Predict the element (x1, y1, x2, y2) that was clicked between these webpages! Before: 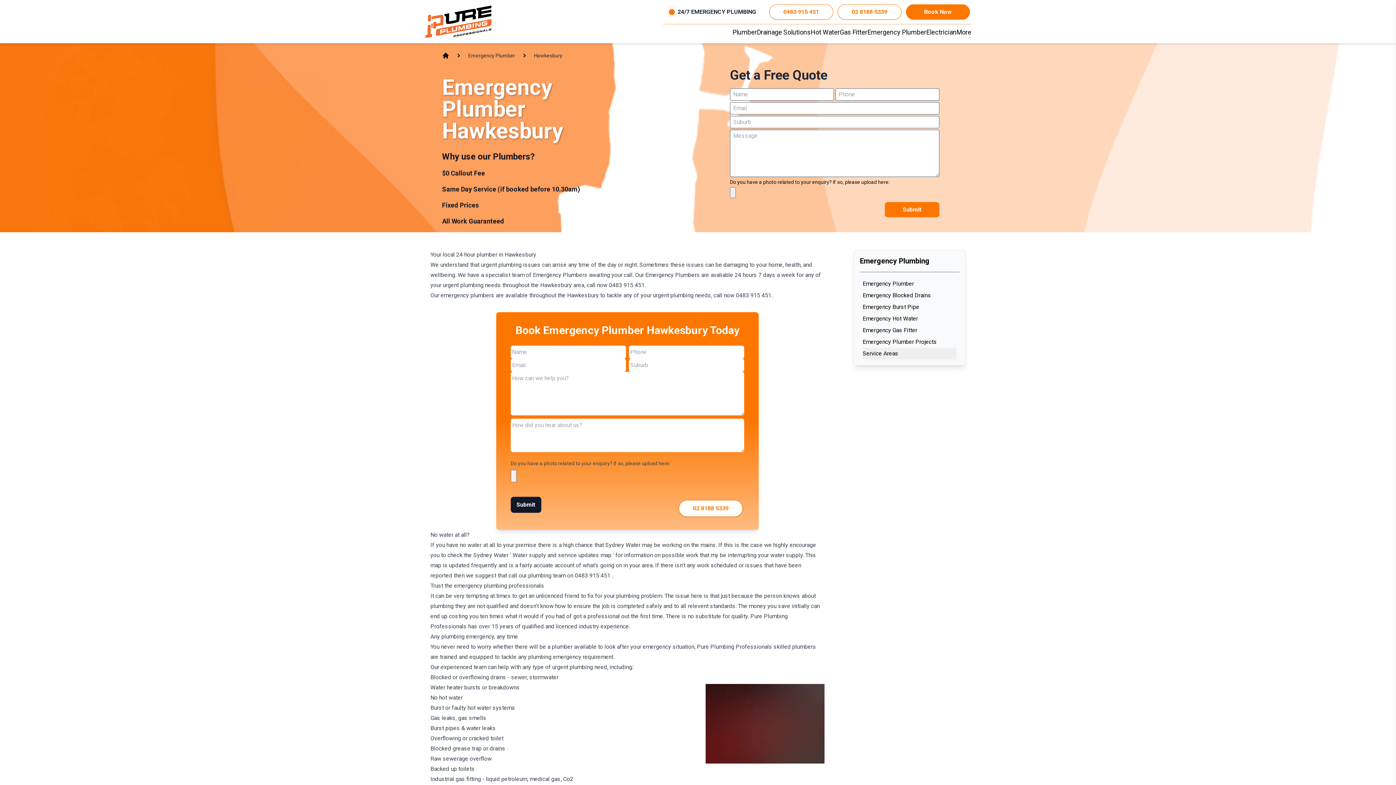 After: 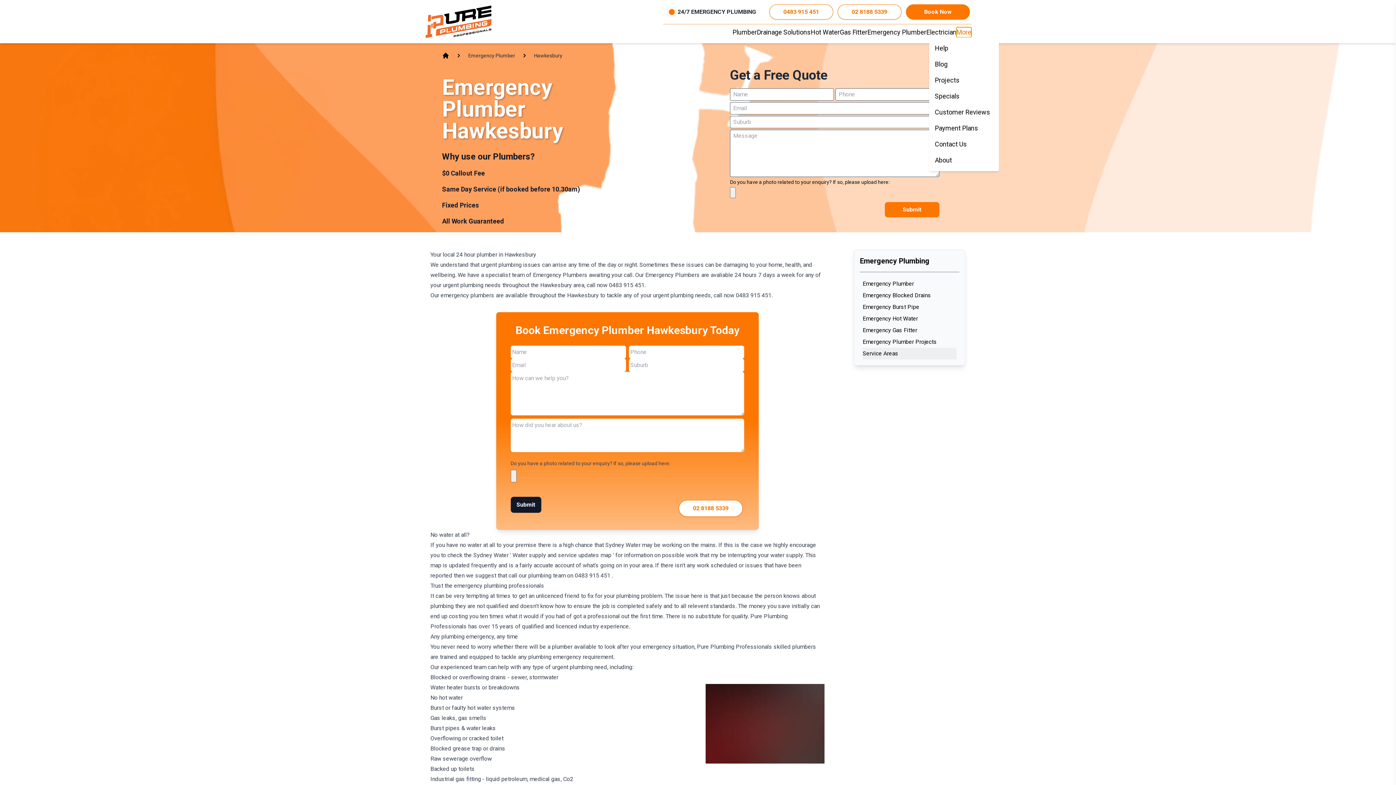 Action: label: More bbox: (956, 27, 971, 37)